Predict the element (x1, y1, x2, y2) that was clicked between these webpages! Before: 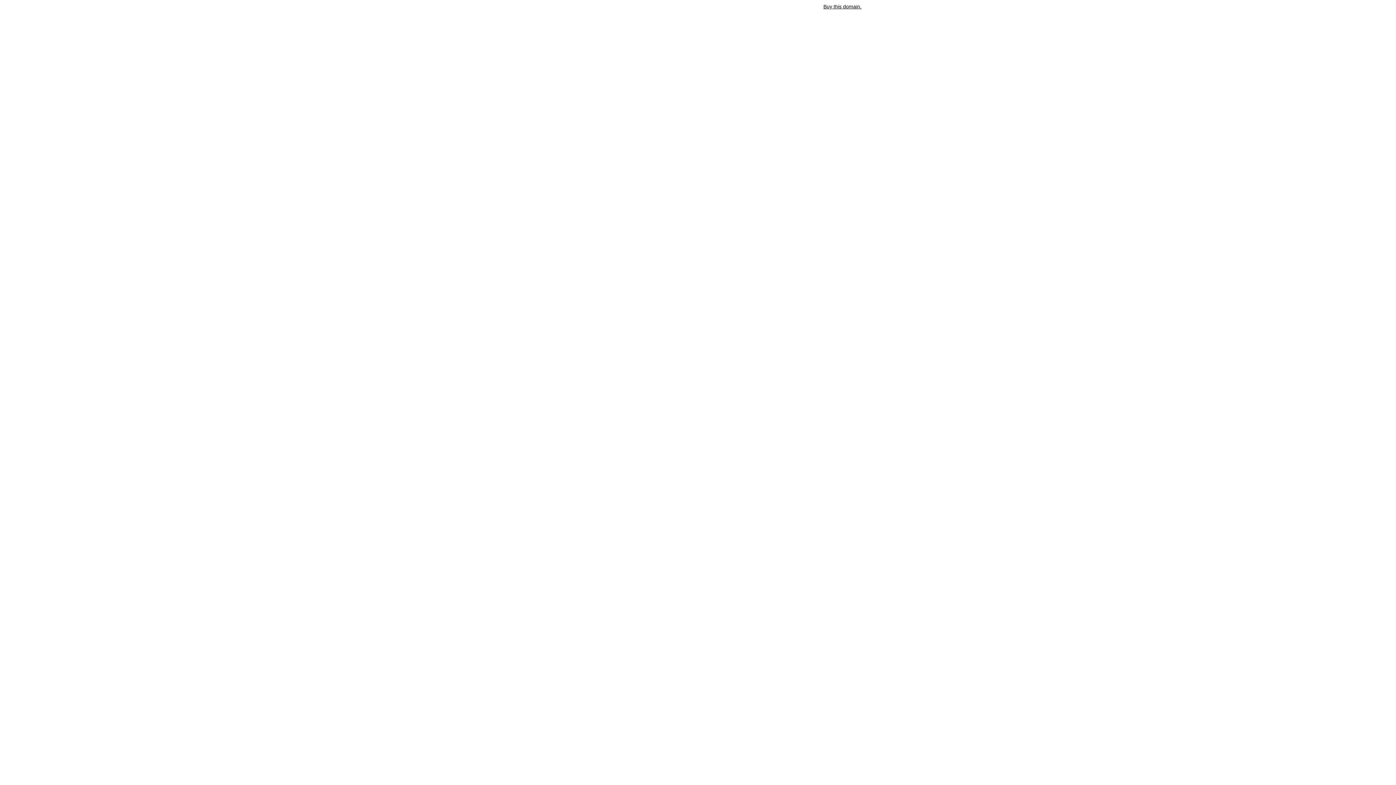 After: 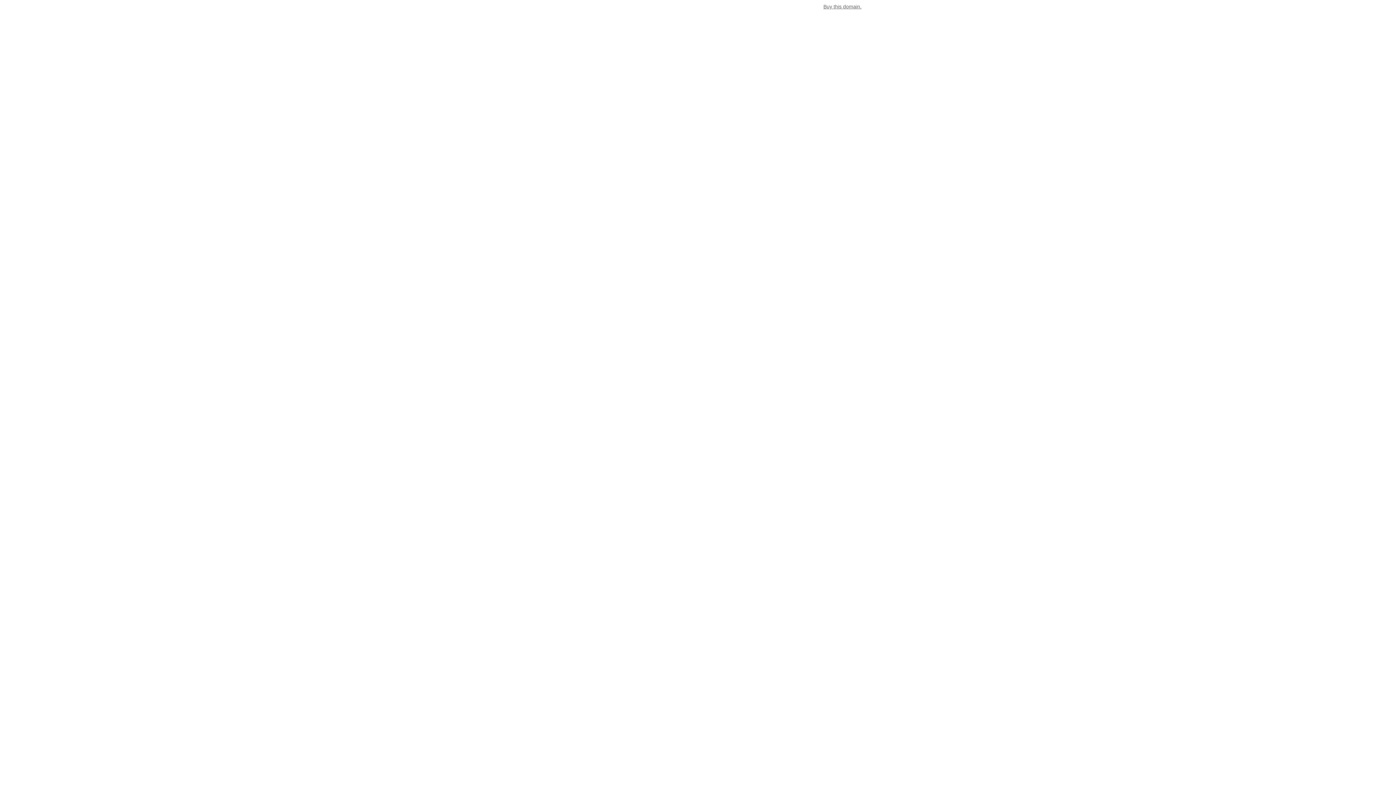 Action: bbox: (823, 3, 861, 9) label: Buy this domain.